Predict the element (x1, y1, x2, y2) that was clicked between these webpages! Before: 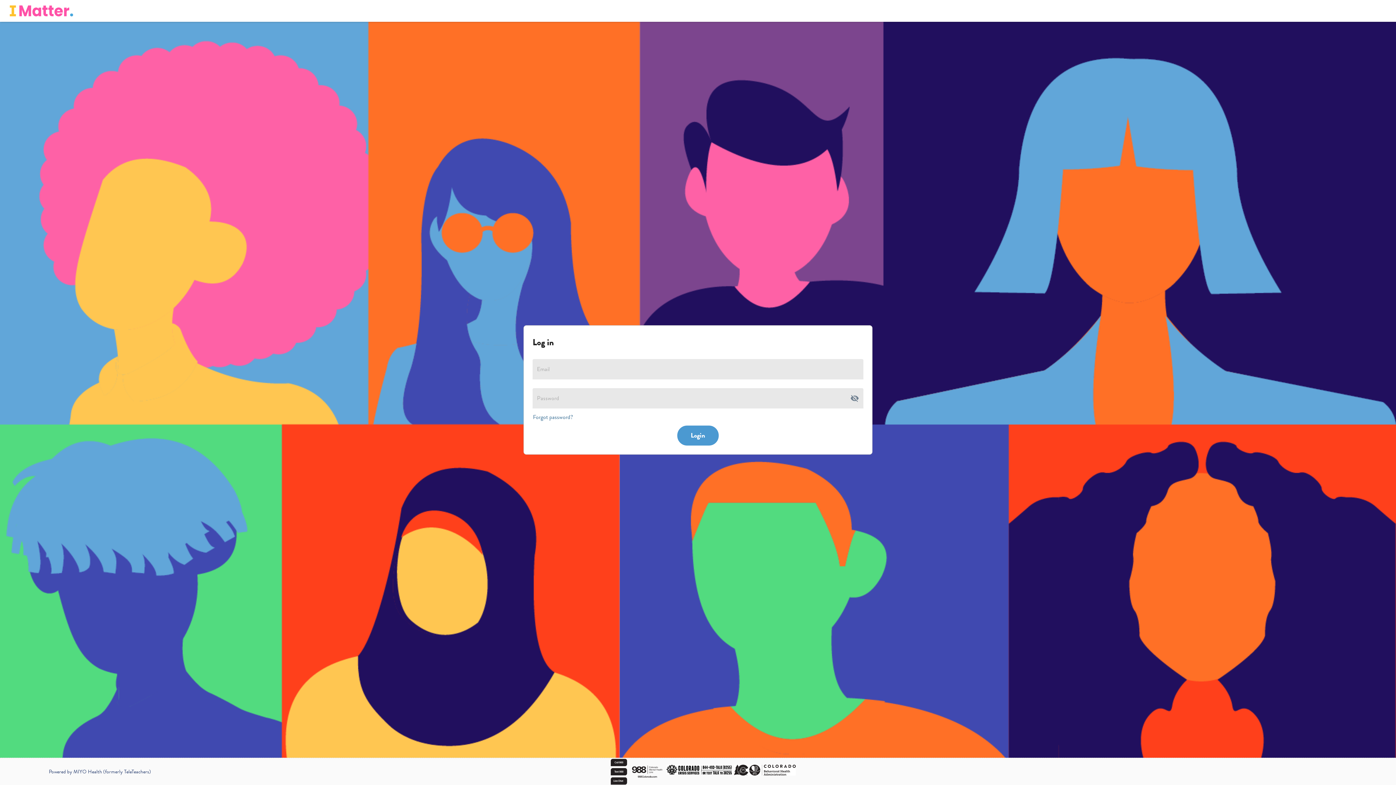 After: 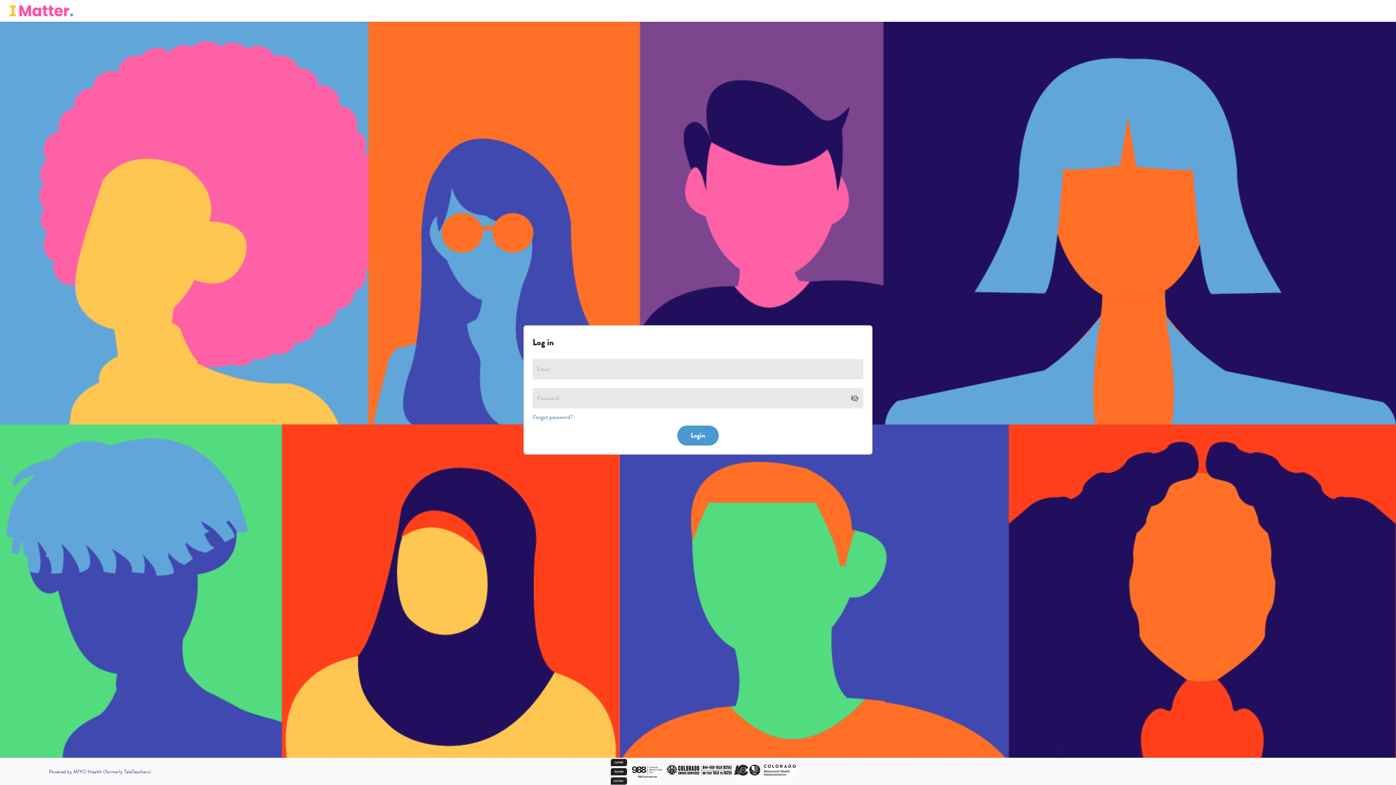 Action: bbox: (8, 2, 74, 19)